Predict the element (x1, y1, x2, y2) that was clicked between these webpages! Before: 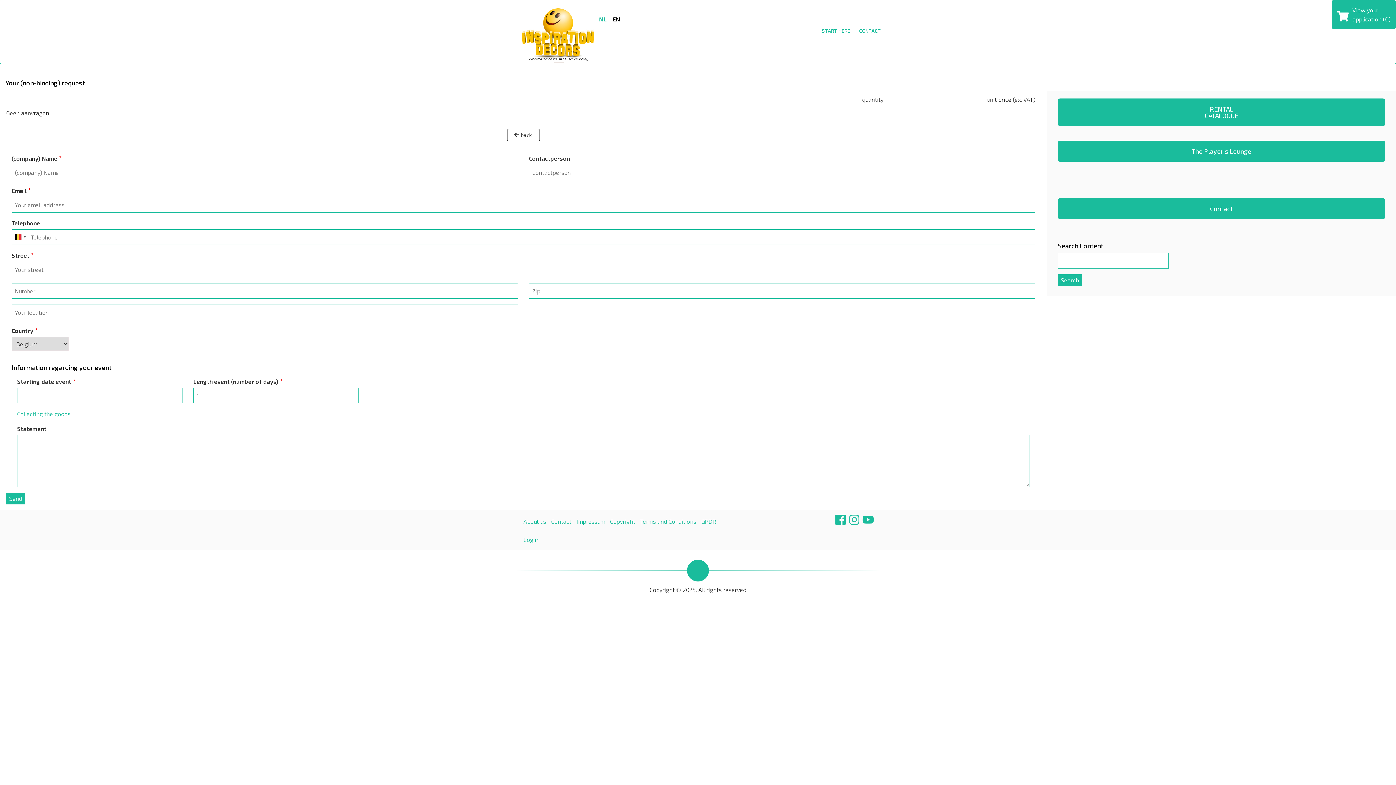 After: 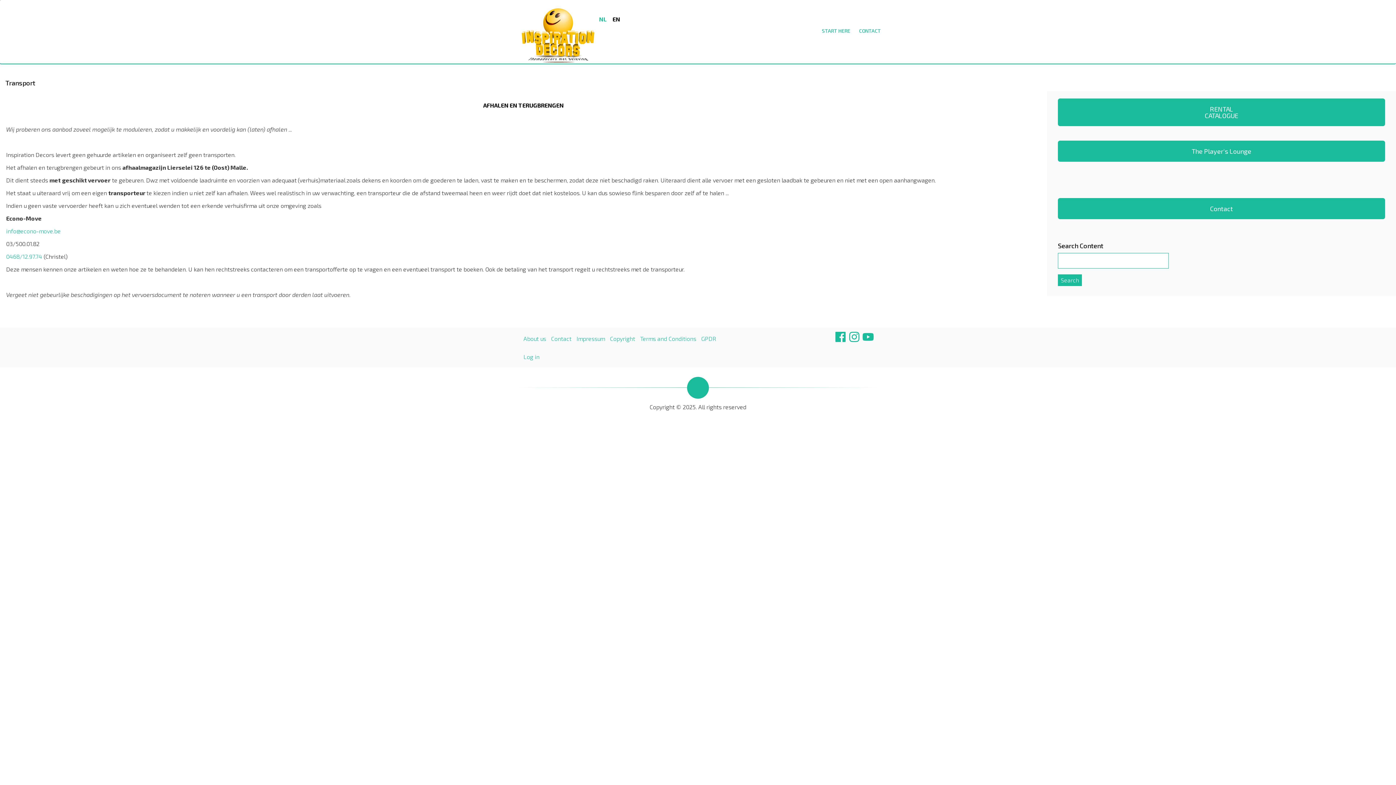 Action: bbox: (17, 410, 70, 417) label: Collecting the goods